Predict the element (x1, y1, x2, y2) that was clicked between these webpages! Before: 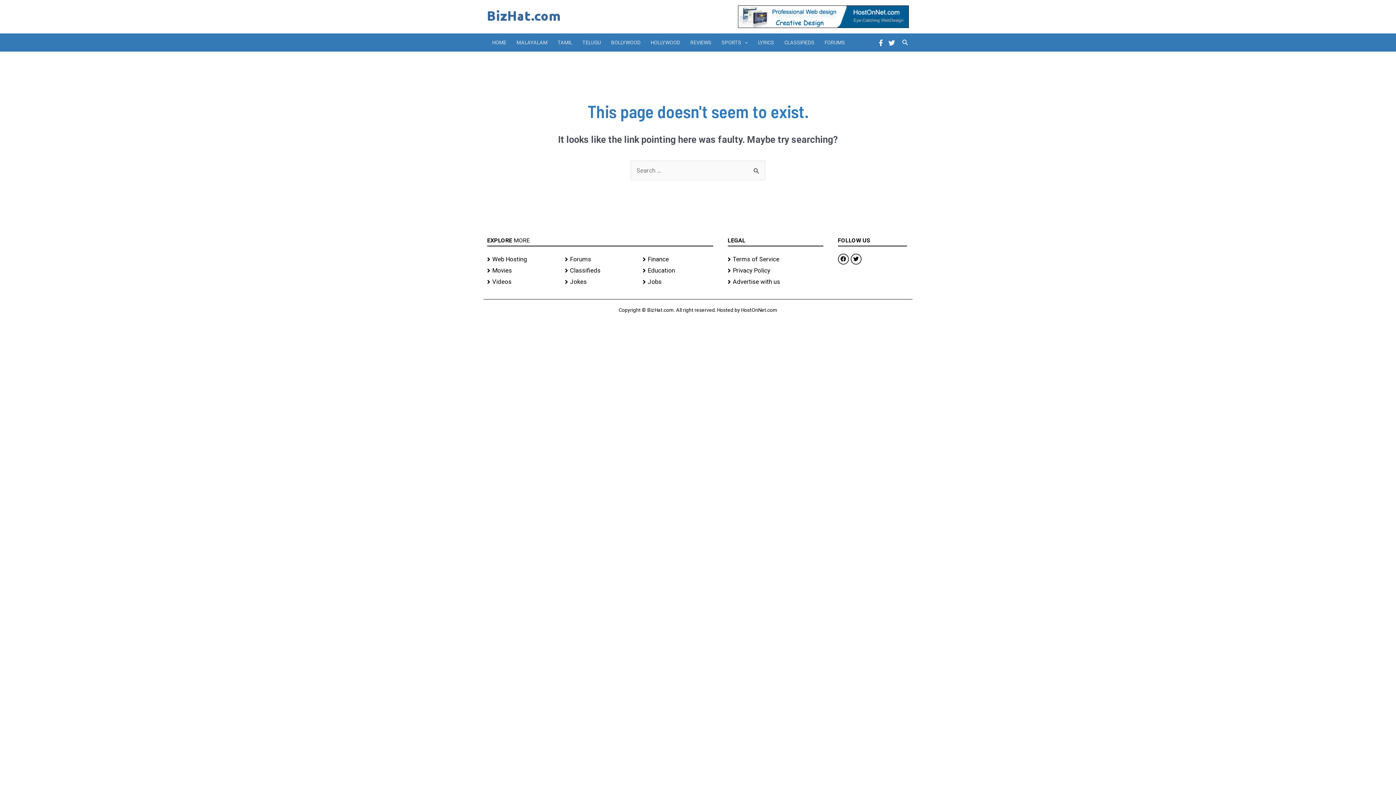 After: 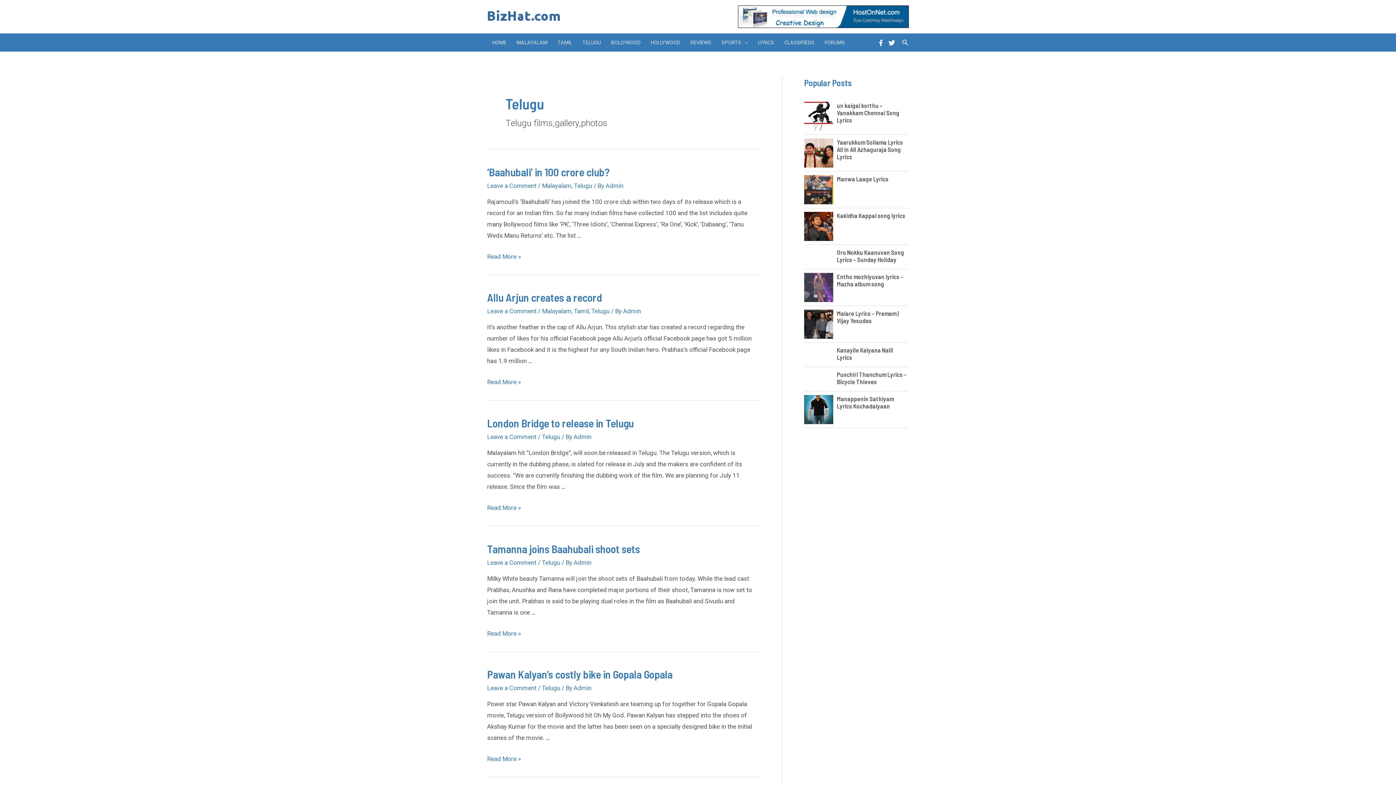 Action: bbox: (577, 33, 606, 51) label: TELUGU